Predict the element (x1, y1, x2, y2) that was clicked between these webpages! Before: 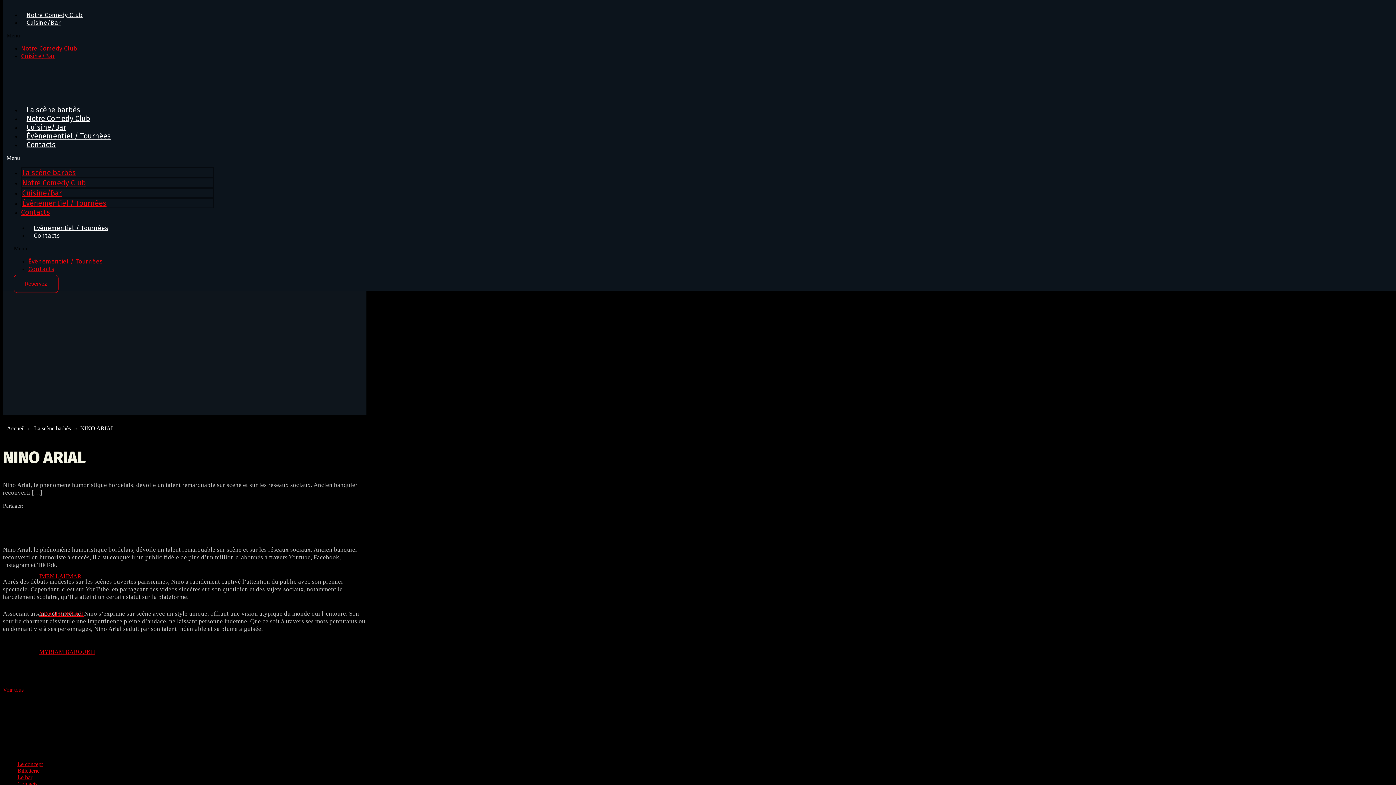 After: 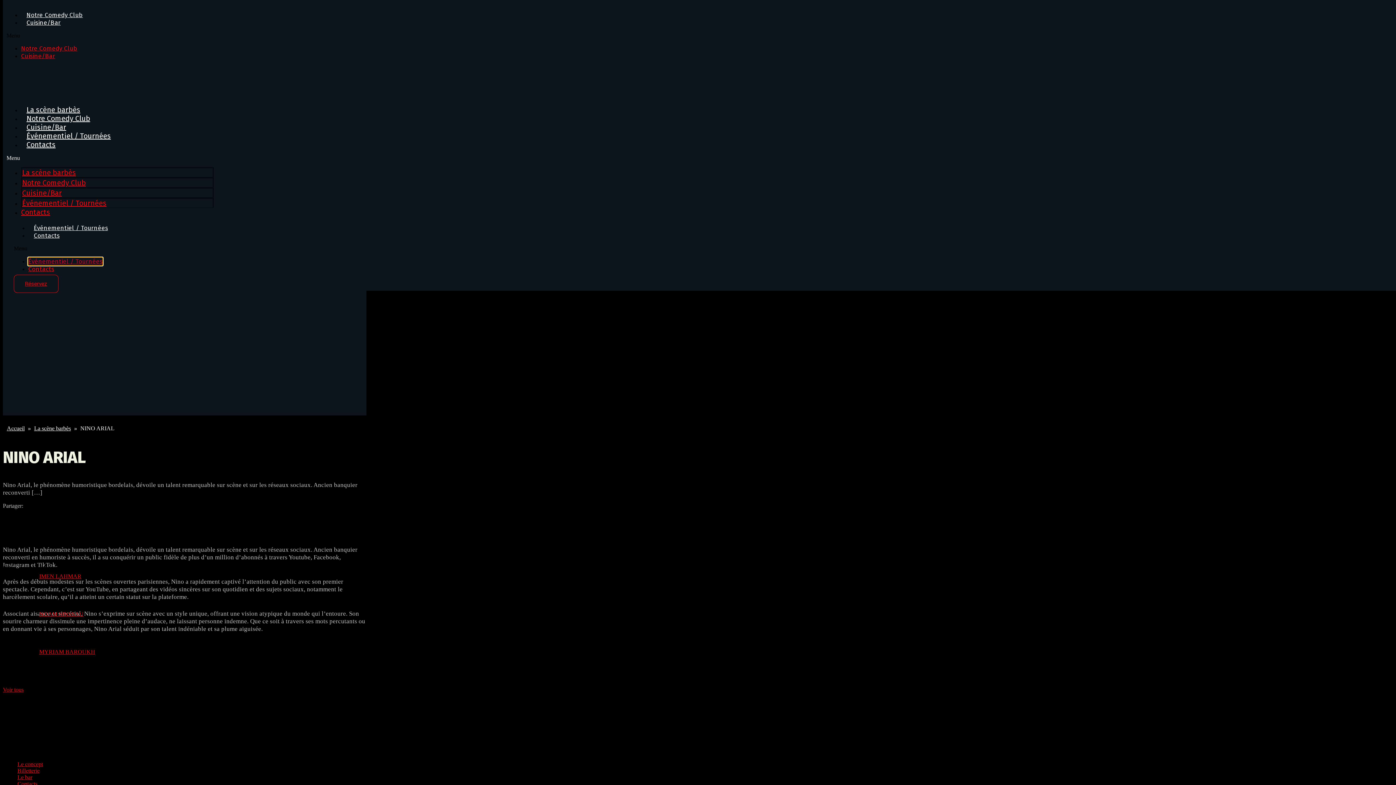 Action: label: Événementiel / Tournées bbox: (28, 257, 102, 265)